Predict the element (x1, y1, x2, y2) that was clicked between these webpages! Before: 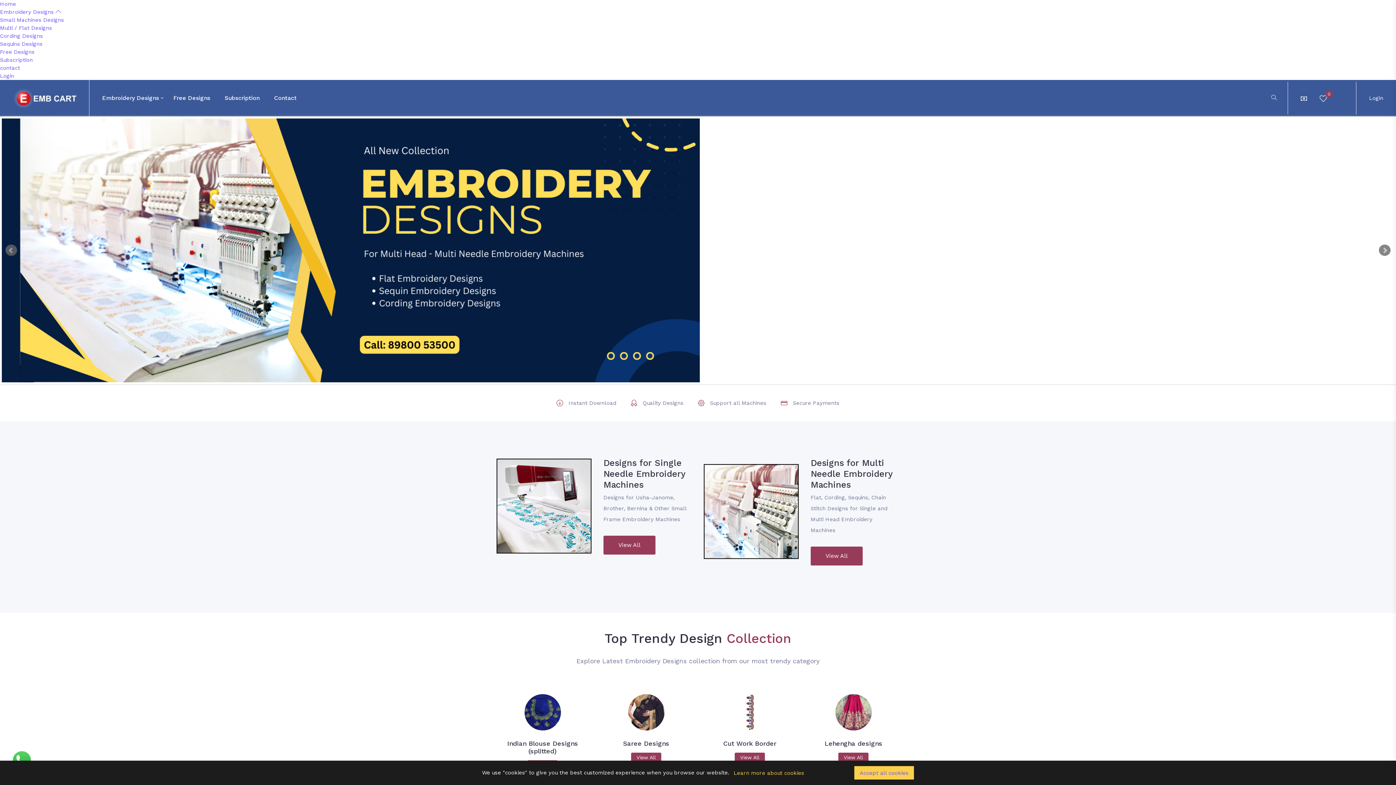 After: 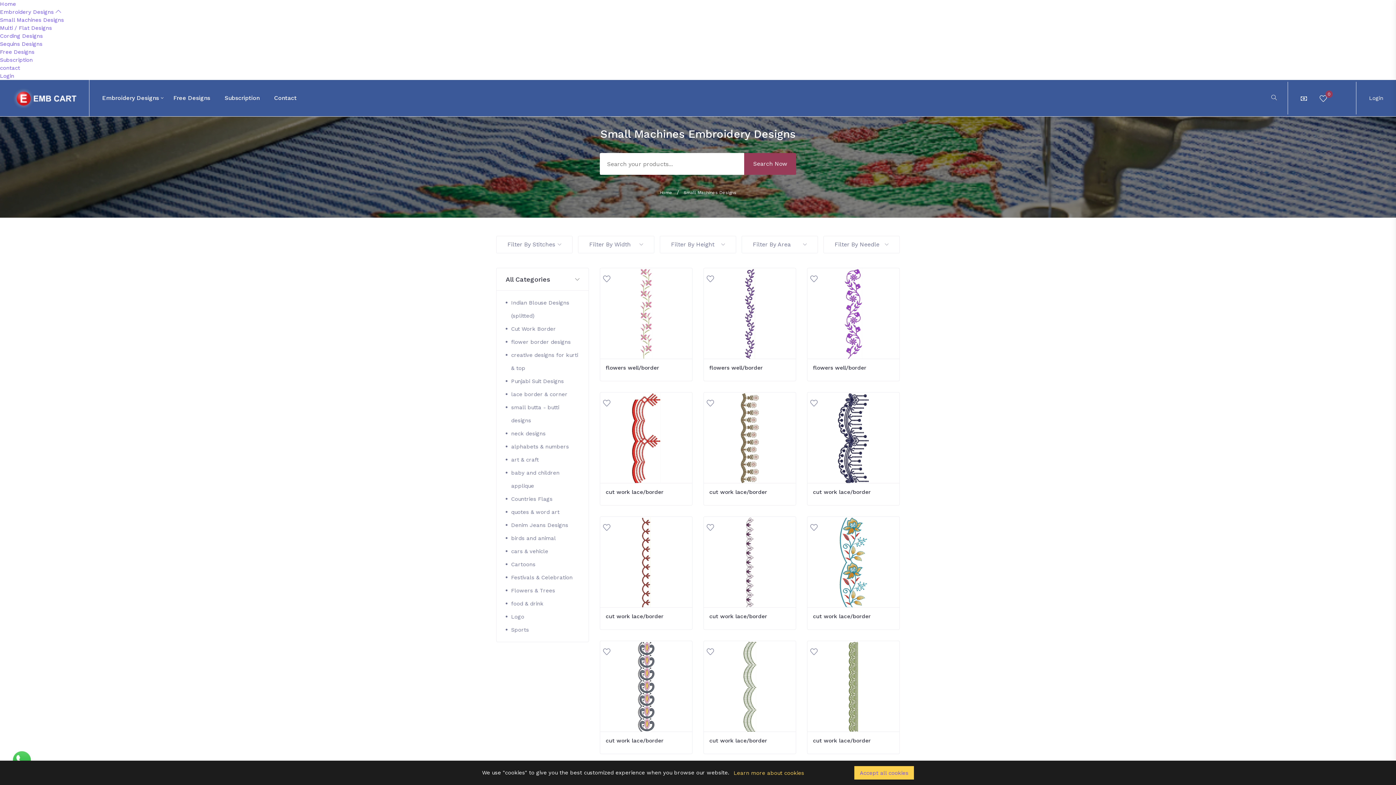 Action: label: View All bbox: (603, 536, 655, 555)